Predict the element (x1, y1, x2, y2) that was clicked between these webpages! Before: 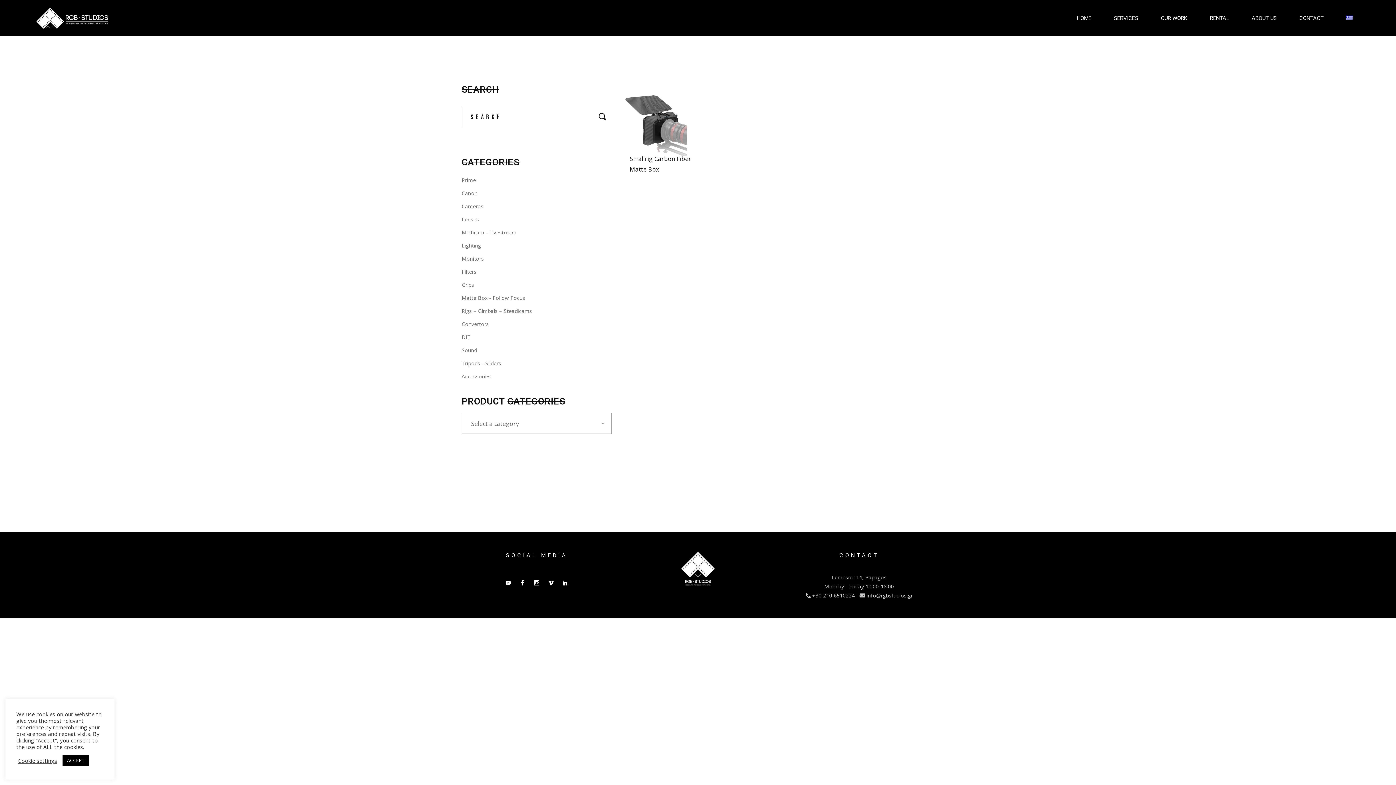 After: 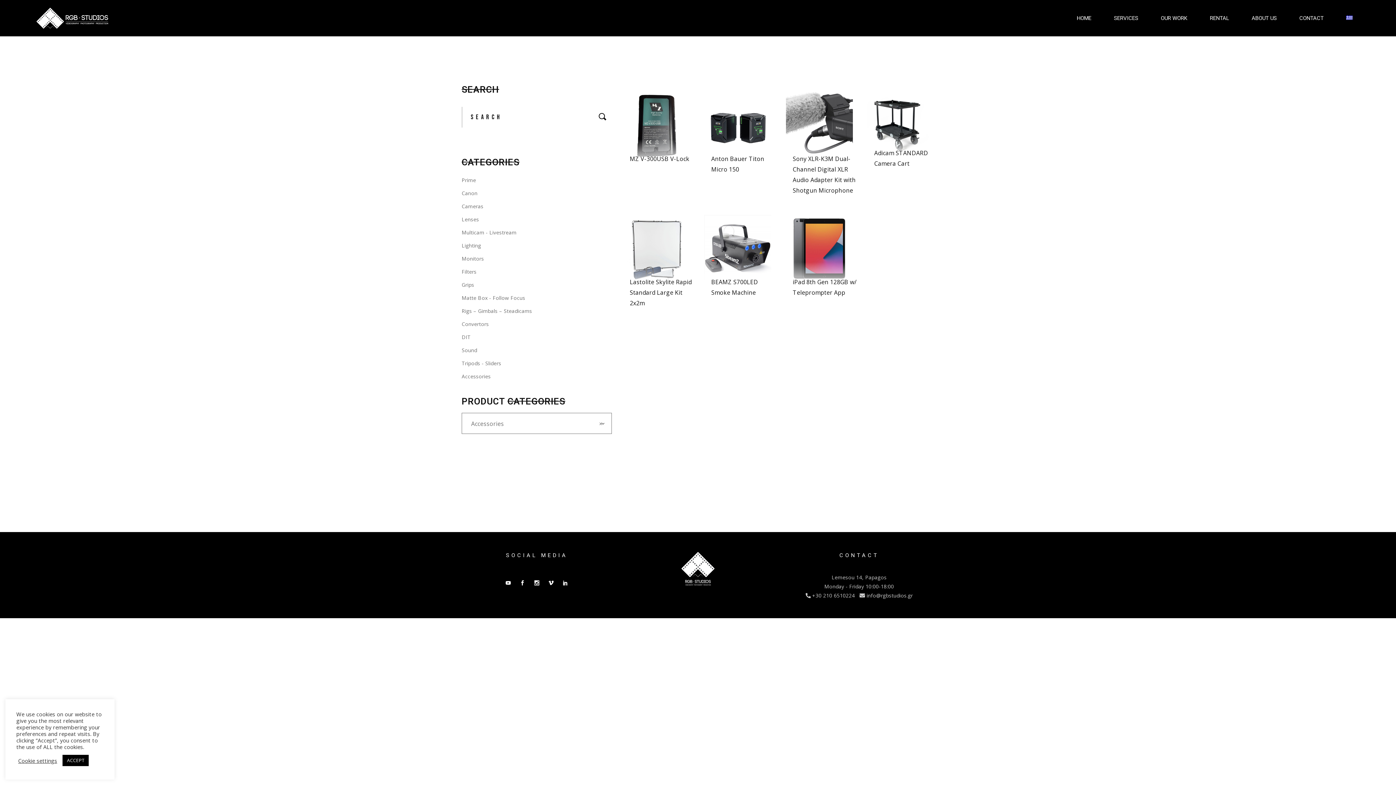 Action: label: Accessories bbox: (461, 373, 490, 380)